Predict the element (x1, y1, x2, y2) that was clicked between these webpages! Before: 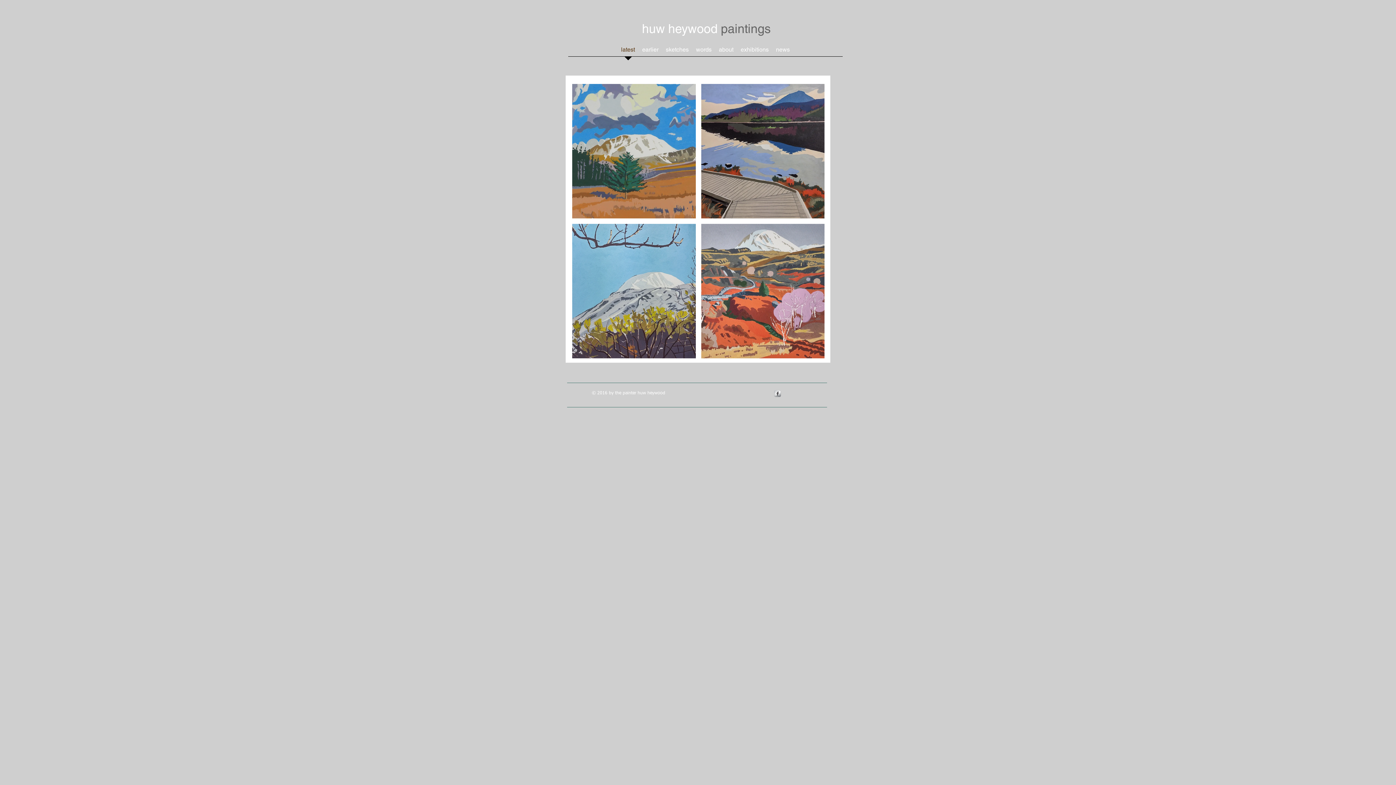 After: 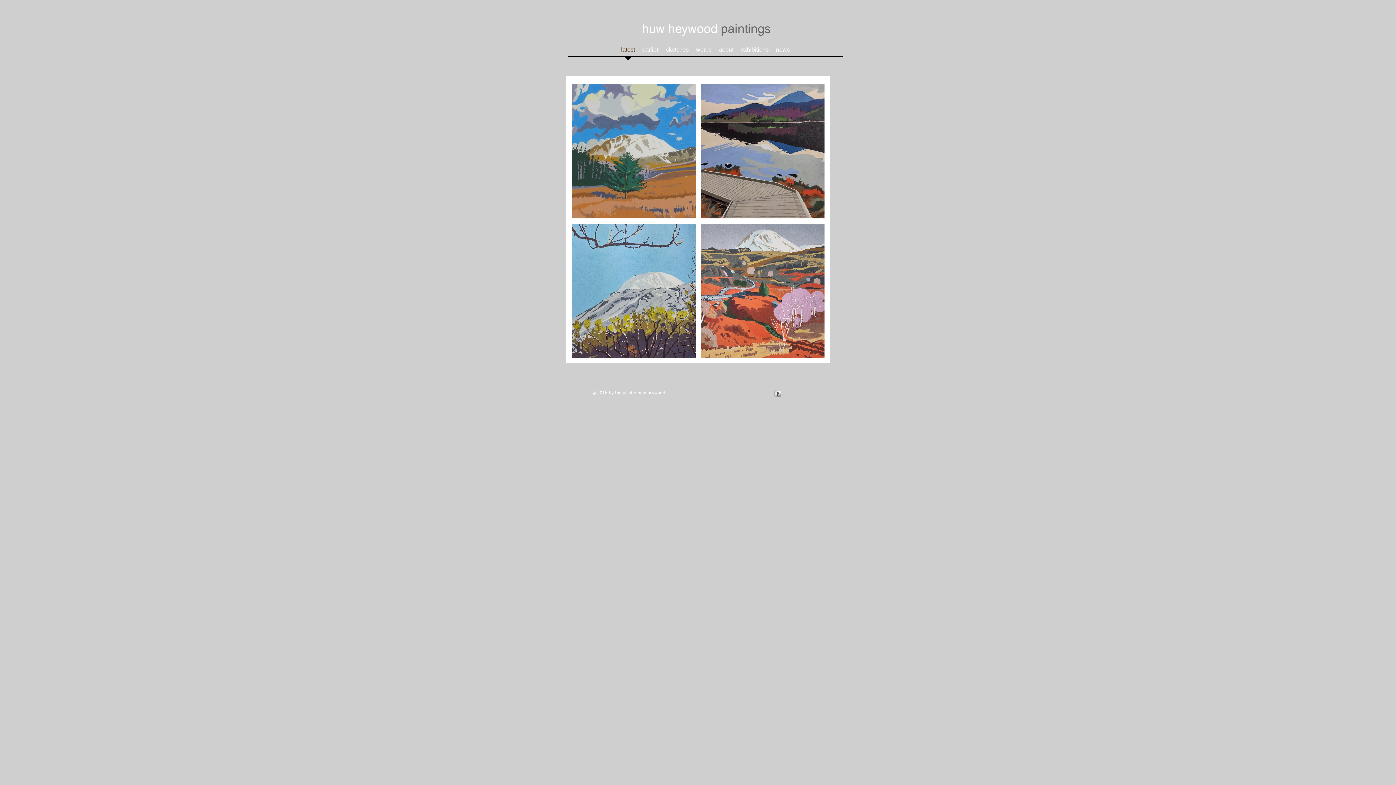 Action: label: latest bbox: (617, 42, 638, 61)